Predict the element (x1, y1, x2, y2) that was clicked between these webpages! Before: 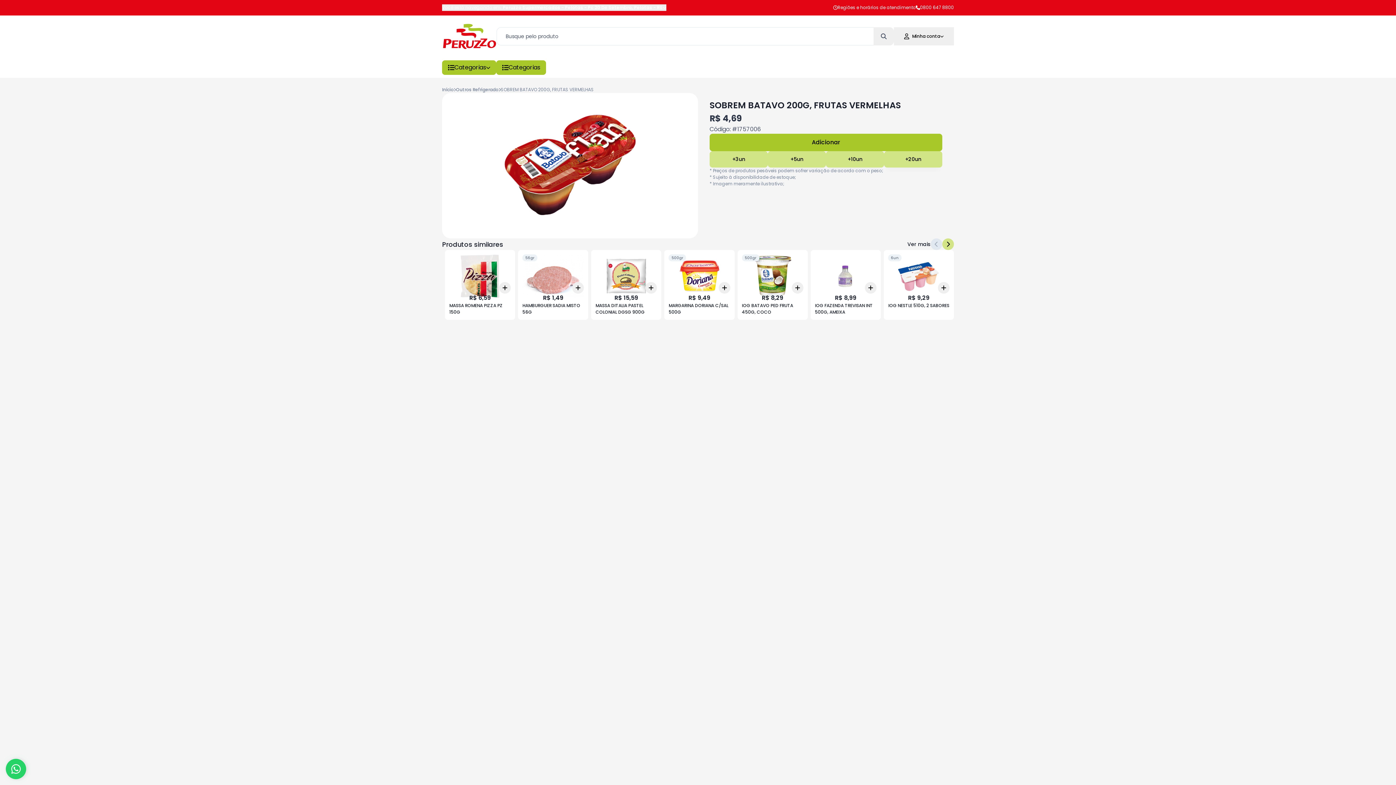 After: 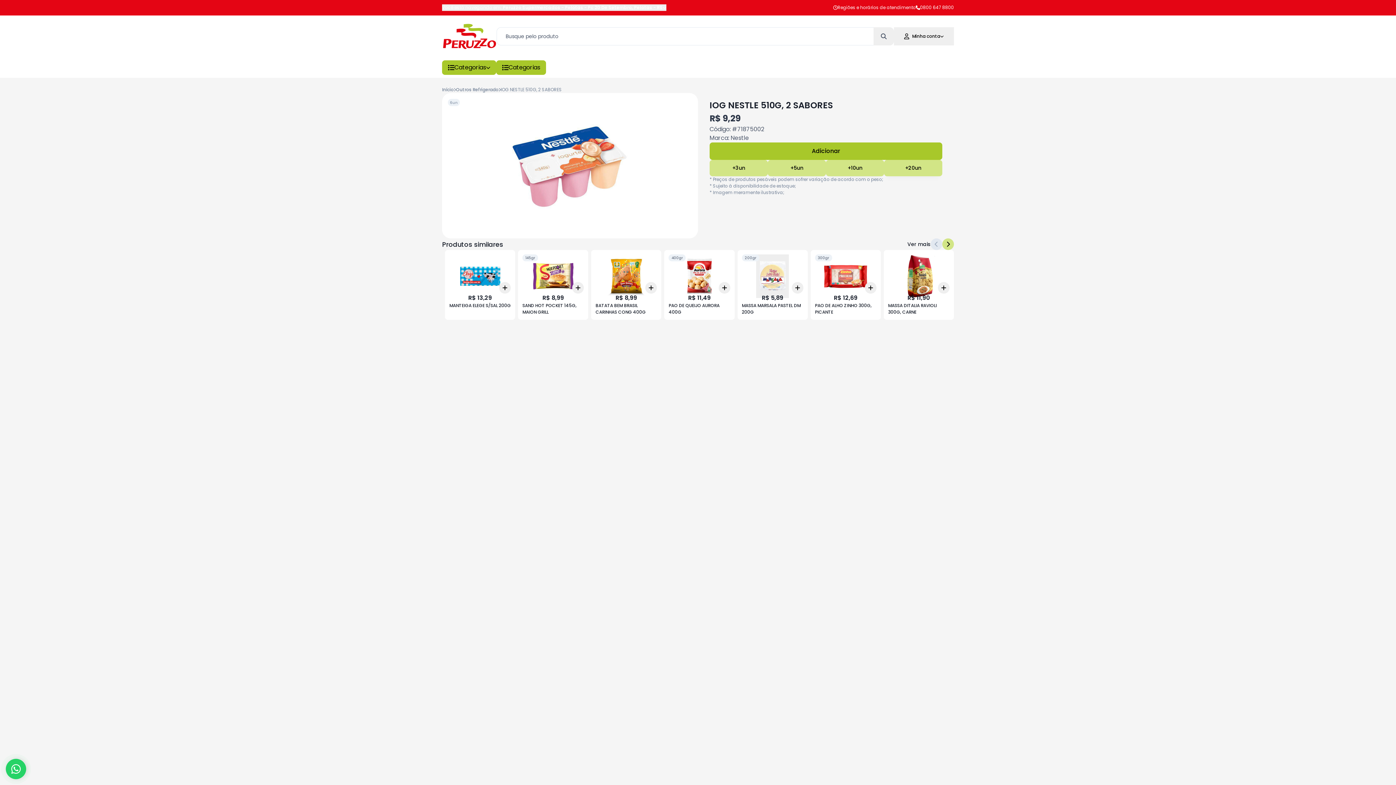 Action: label: 6un
+3
+5
+10
Add
R$ 9,29
IOG NESTLE 510G, 2 SABORES bbox: (883, 248, 954, 318)